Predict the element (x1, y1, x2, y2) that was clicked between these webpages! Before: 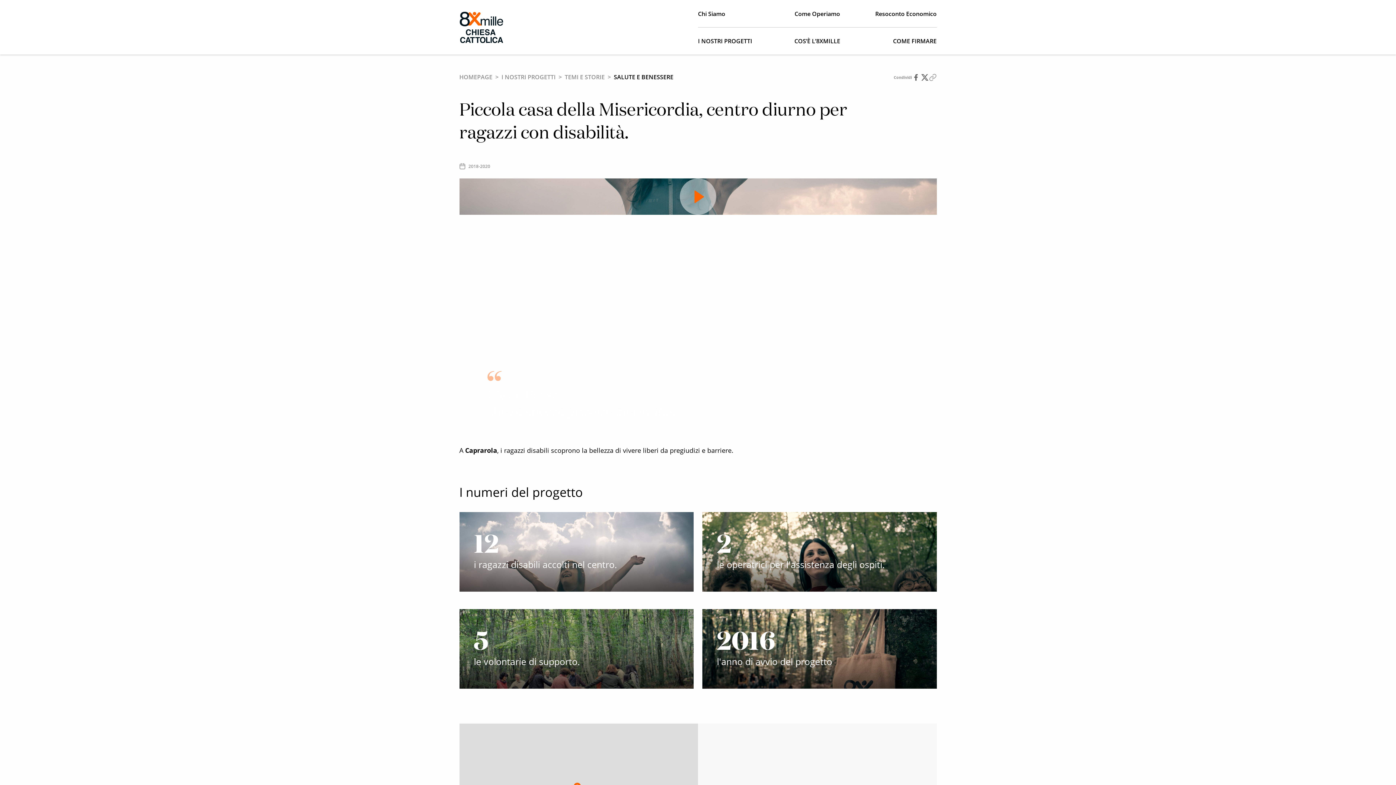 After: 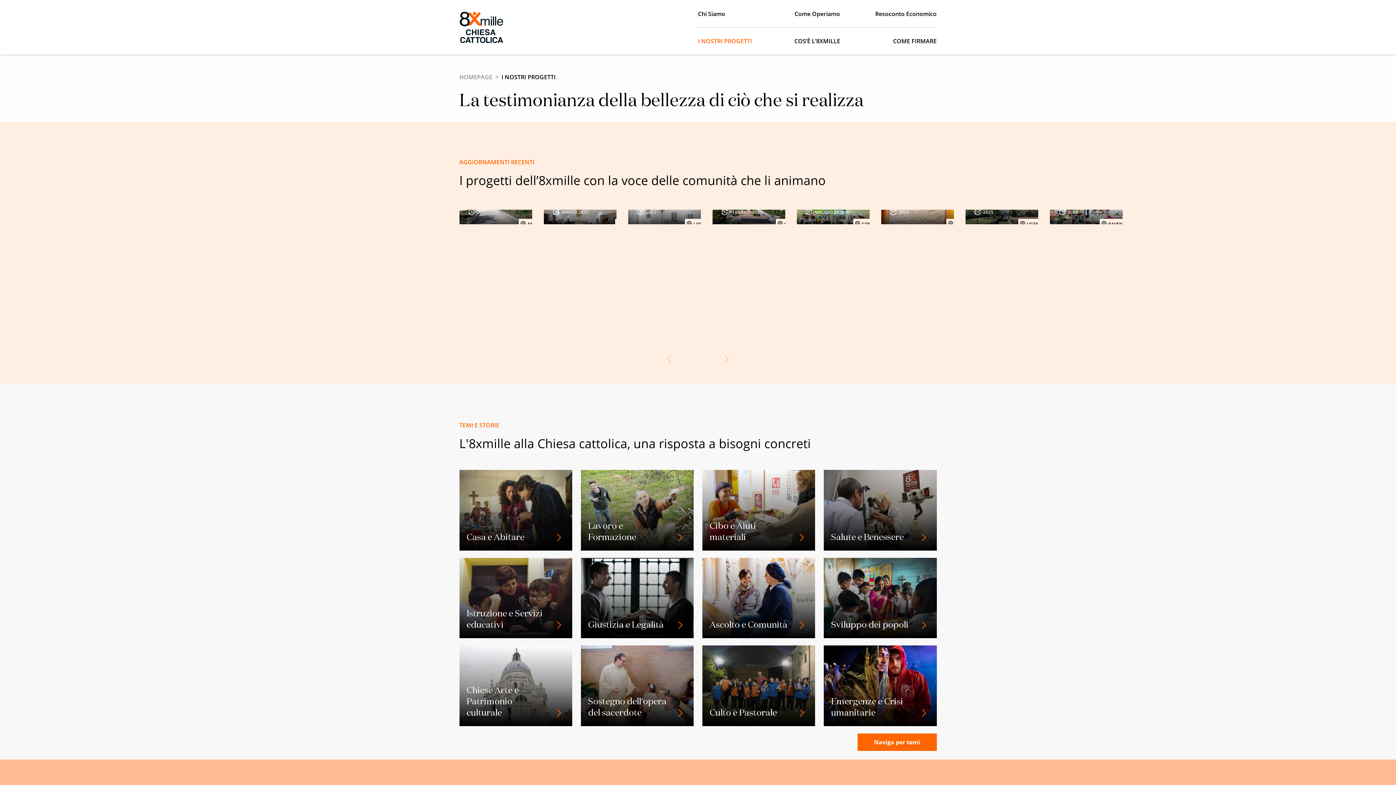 Action: label: I NOSTRI PROGETTI bbox: (698, 33, 777, 48)